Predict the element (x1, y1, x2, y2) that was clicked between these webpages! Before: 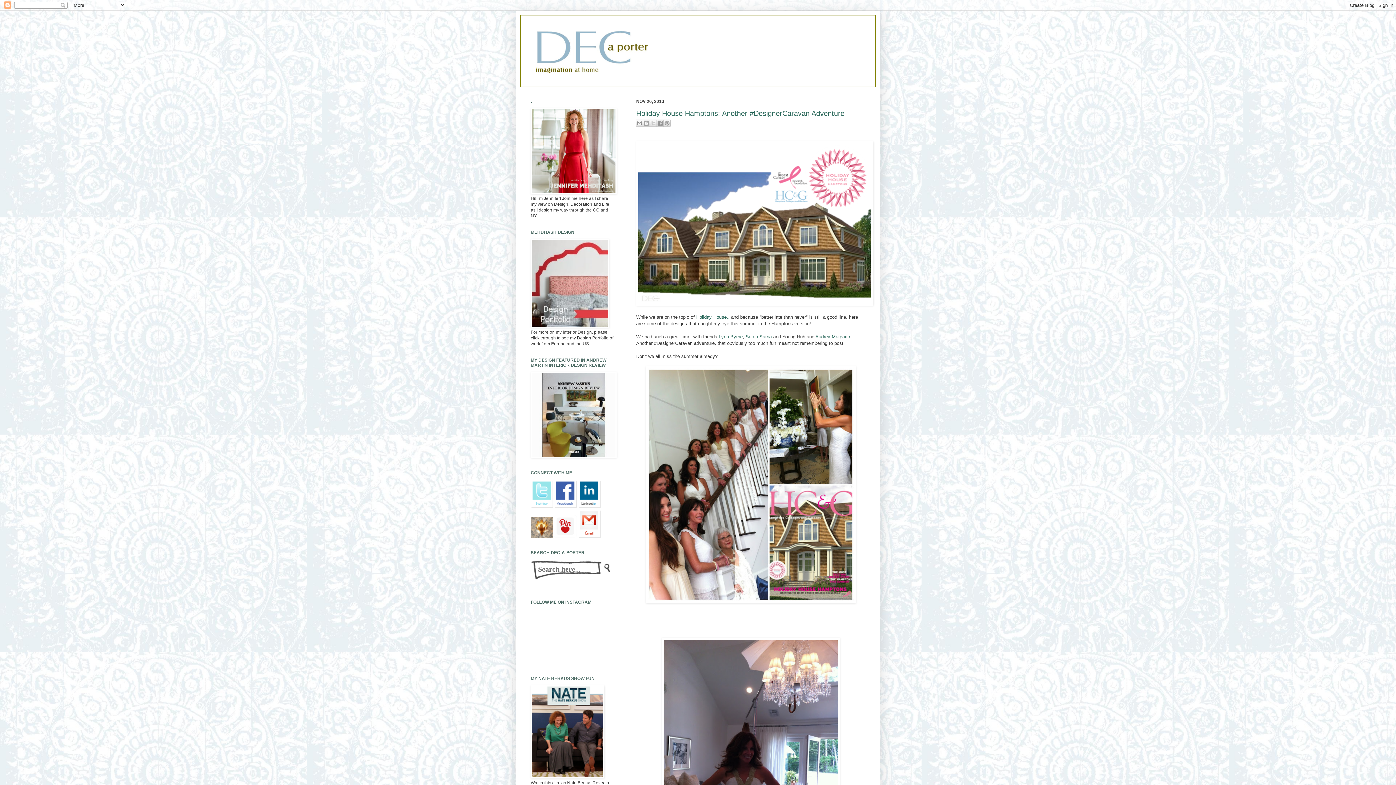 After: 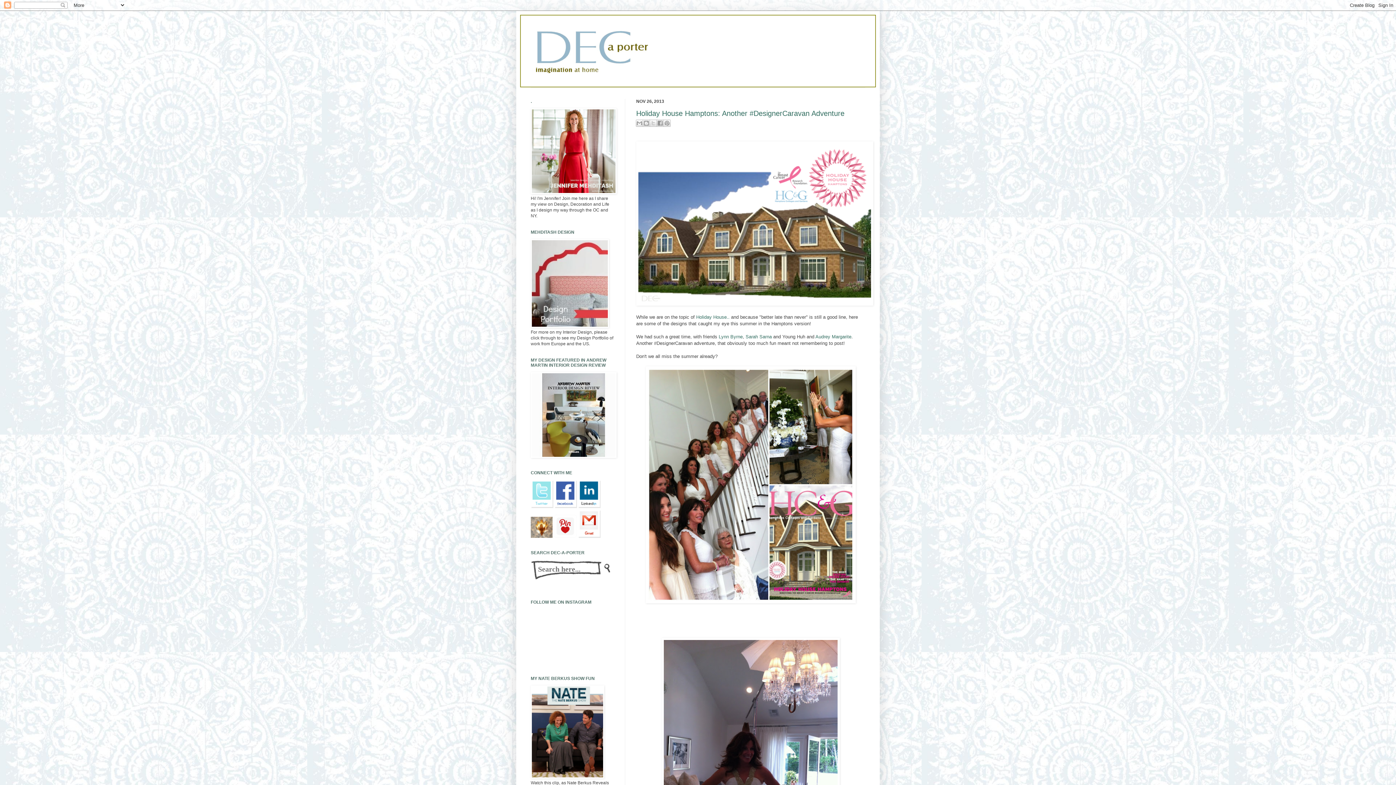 Action: bbox: (578, 534, 600, 539)